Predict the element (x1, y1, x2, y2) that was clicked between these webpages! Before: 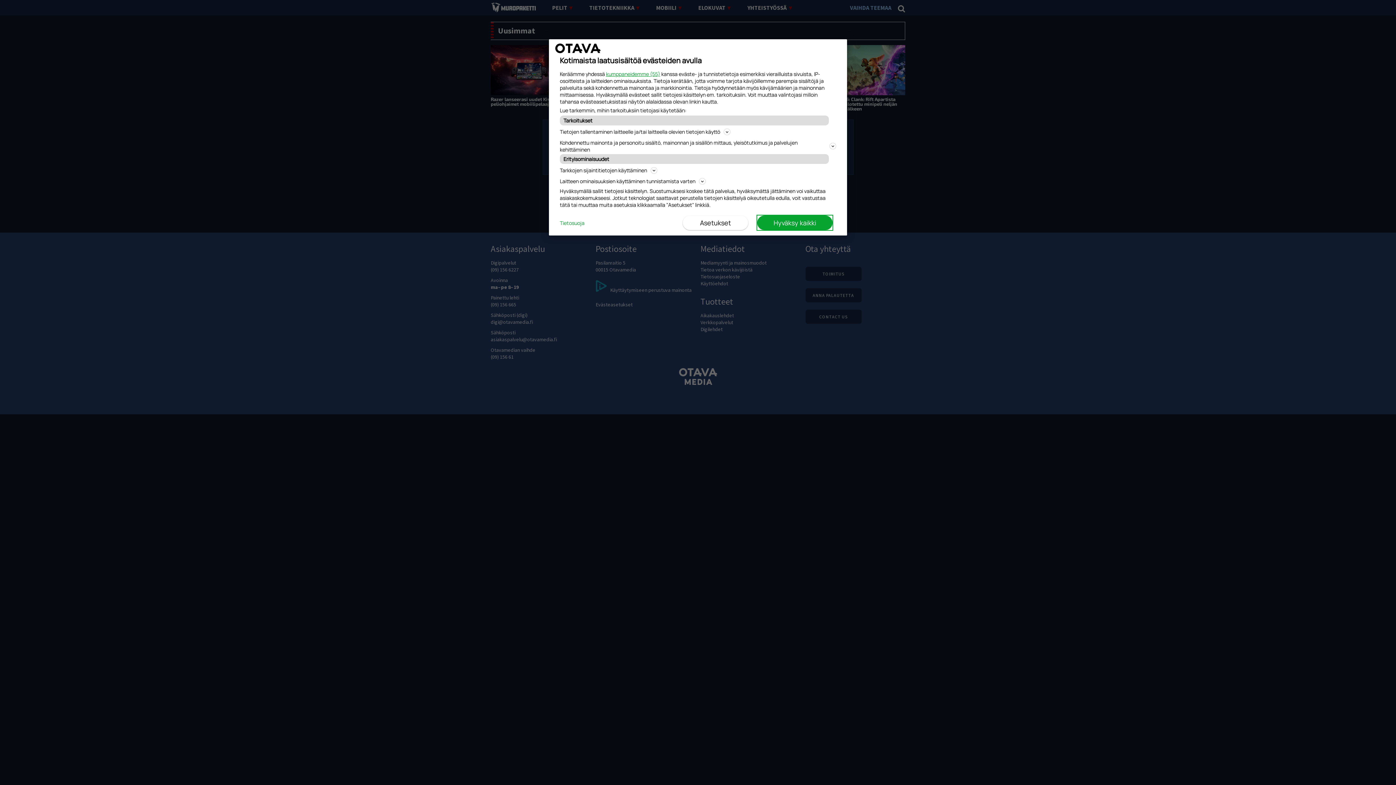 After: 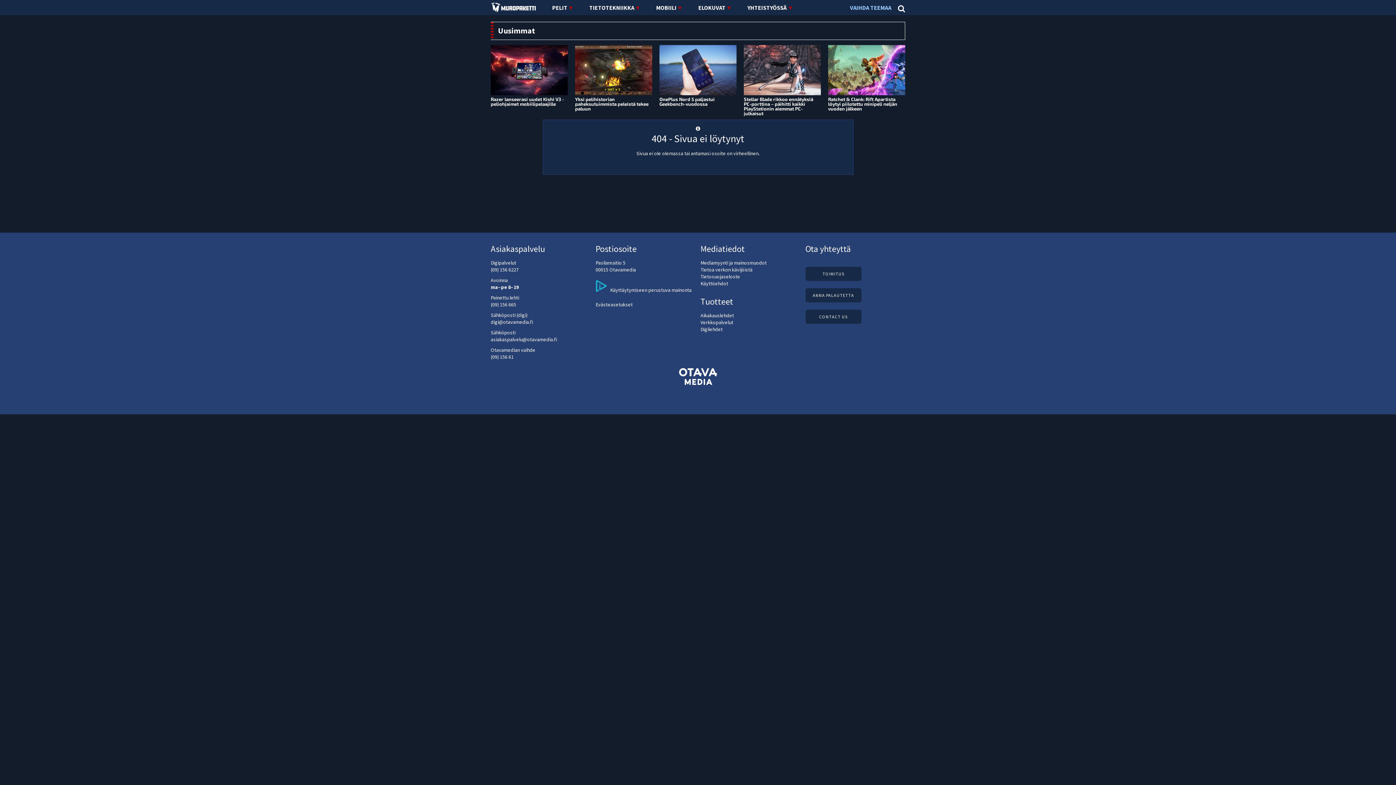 Action: label: Hyväksy kaikki bbox: (757, 215, 832, 230)